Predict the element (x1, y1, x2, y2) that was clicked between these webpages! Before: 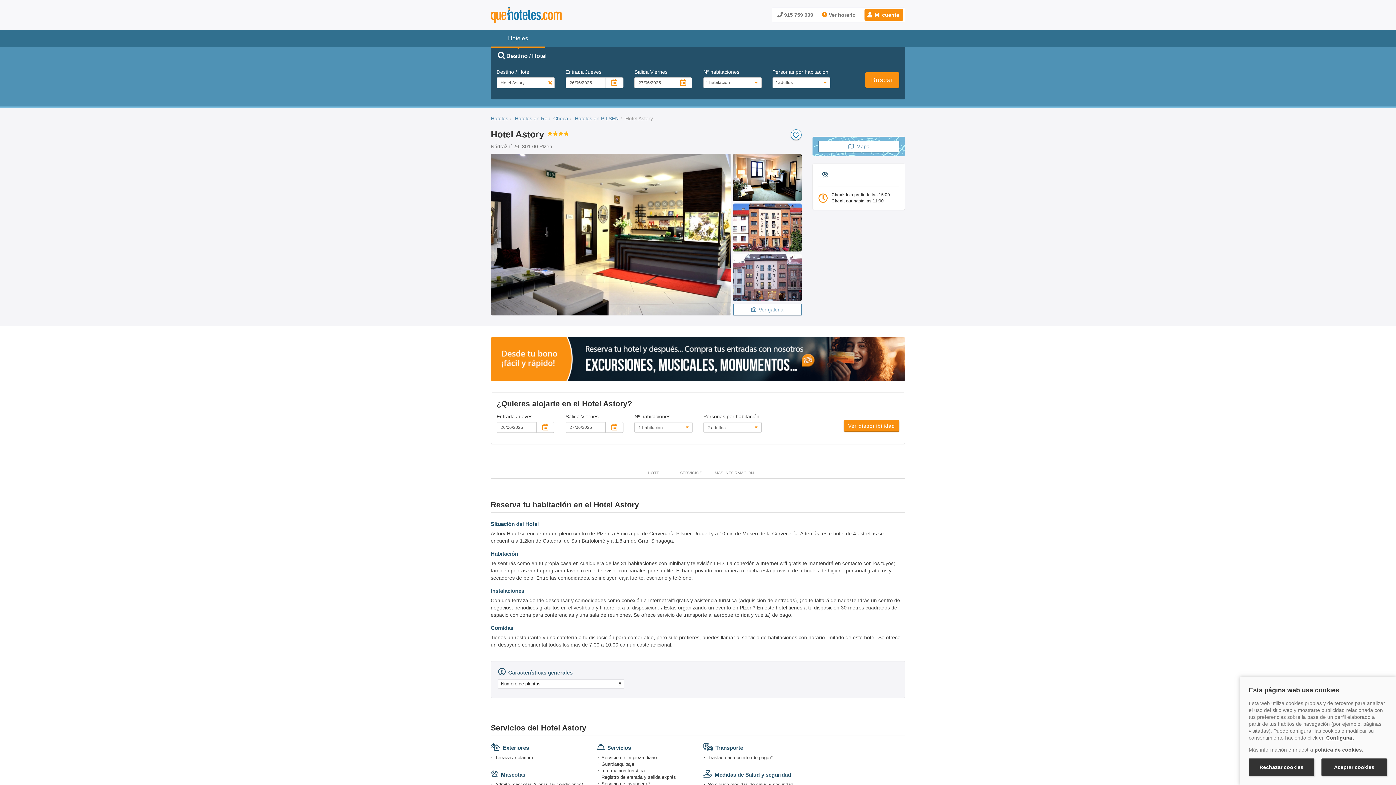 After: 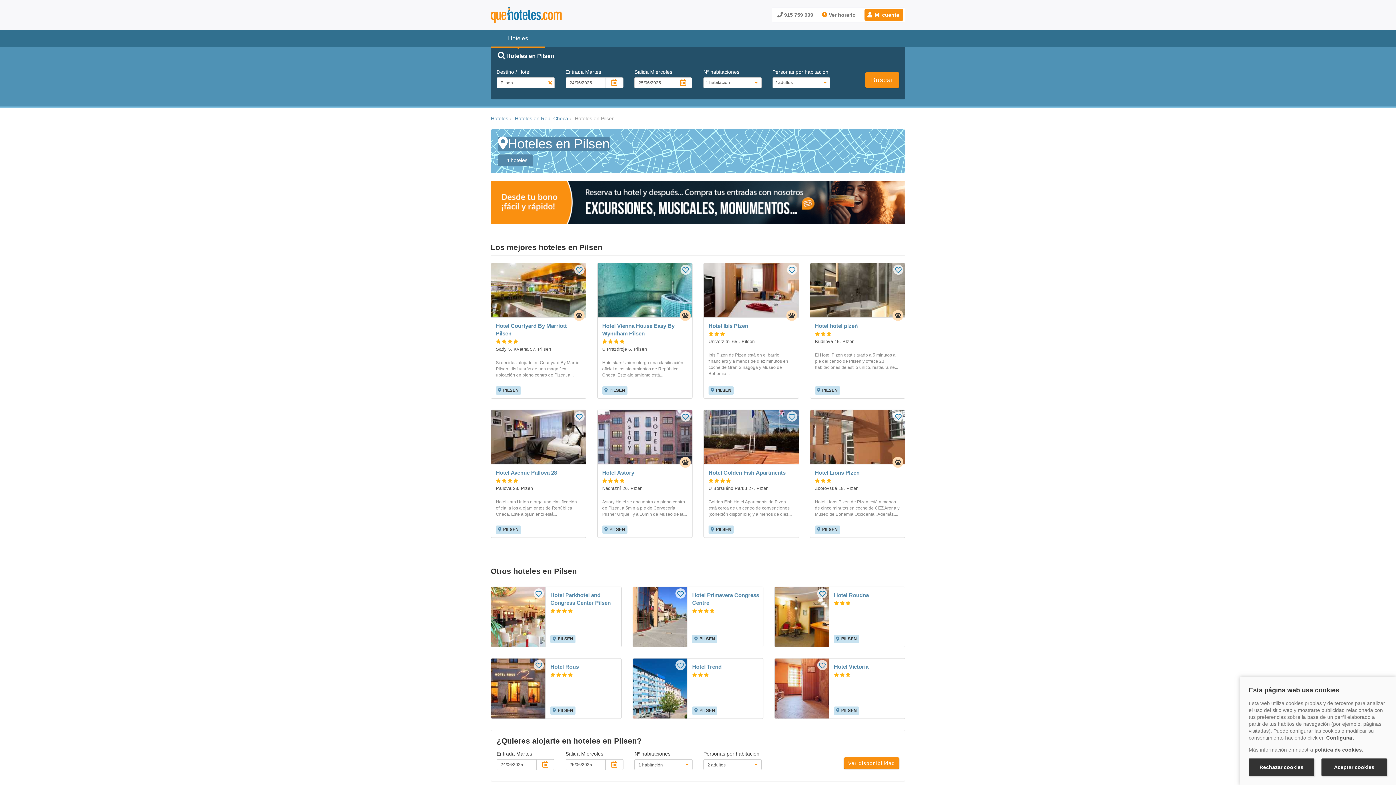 Action: label: Hoteles en PILSEN bbox: (574, 115, 618, 121)